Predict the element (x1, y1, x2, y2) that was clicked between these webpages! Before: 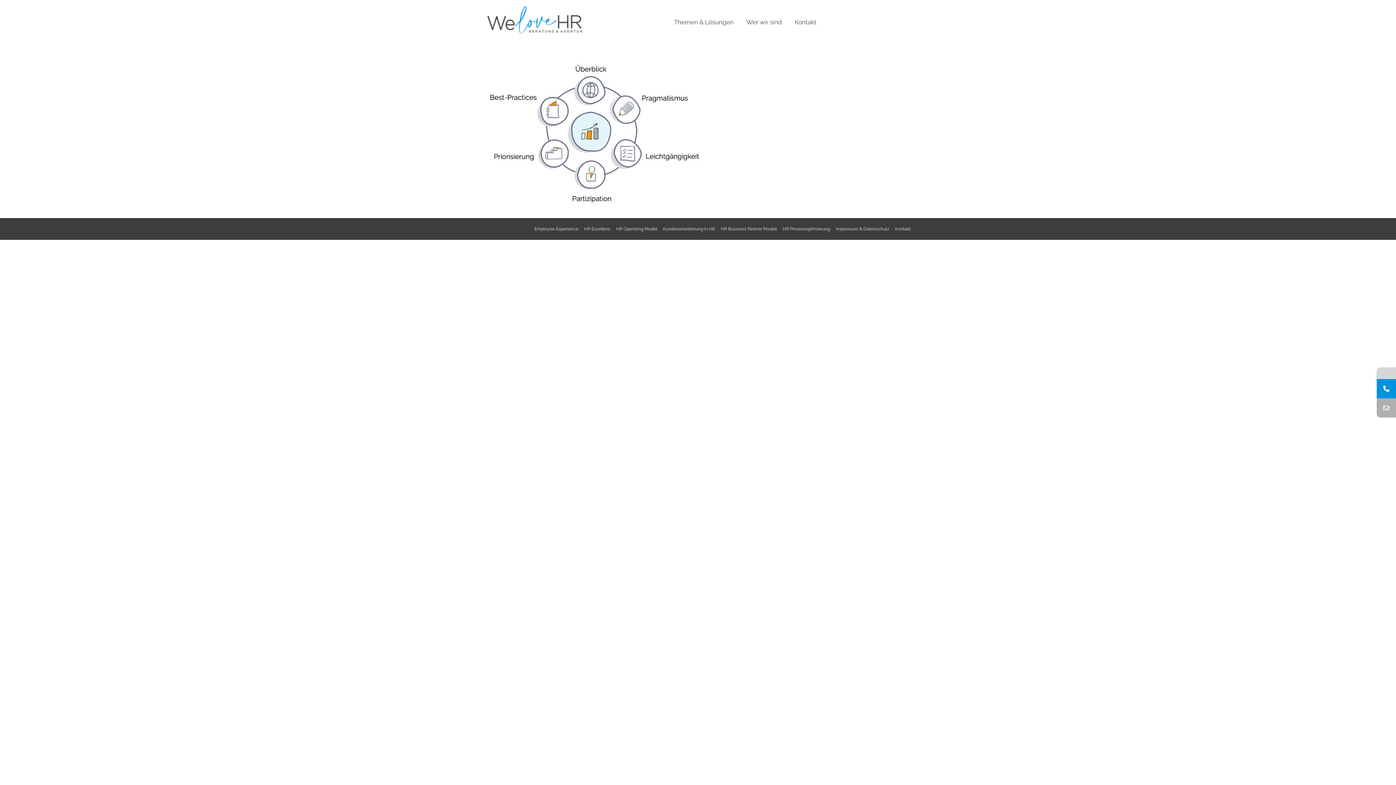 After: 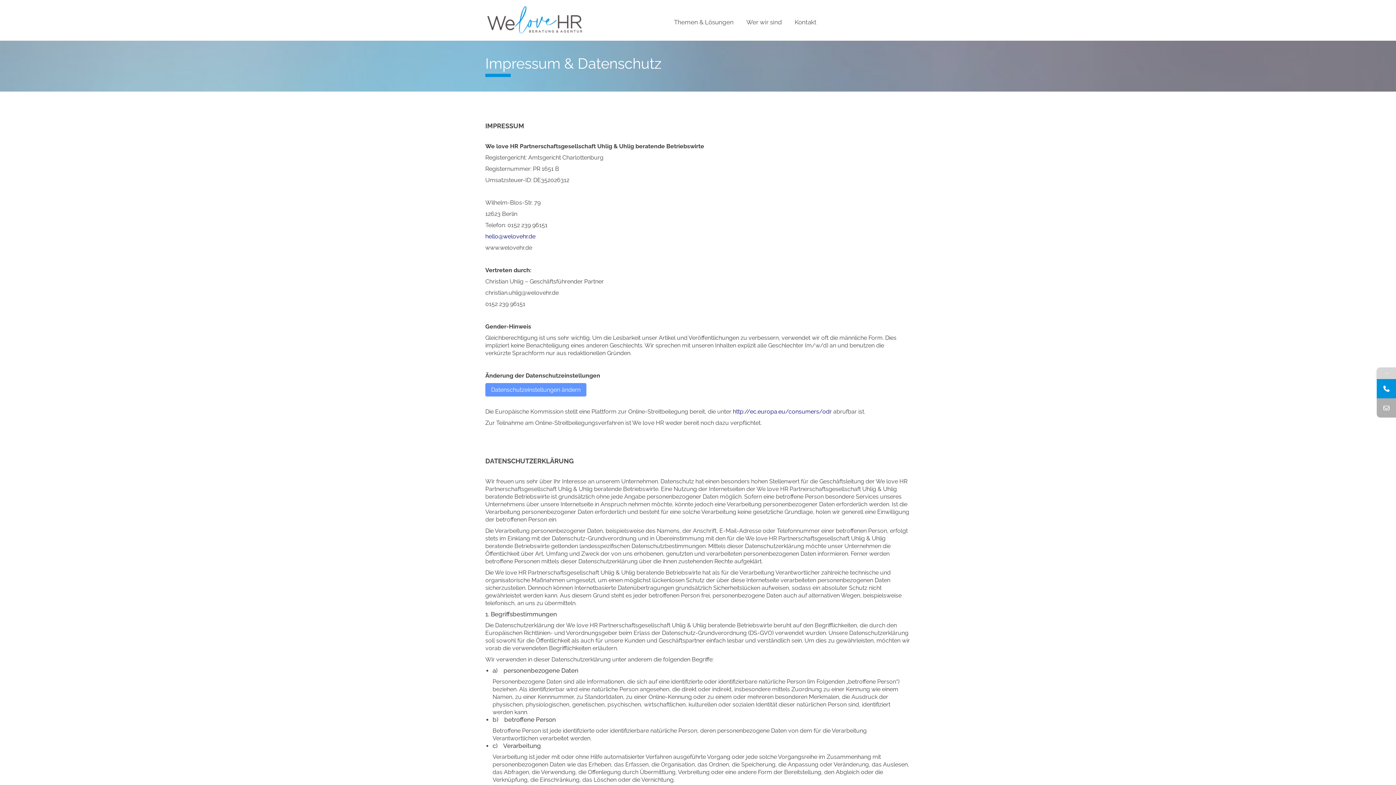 Action: bbox: (836, 225, 889, 232) label: Impressum & Datenschutz